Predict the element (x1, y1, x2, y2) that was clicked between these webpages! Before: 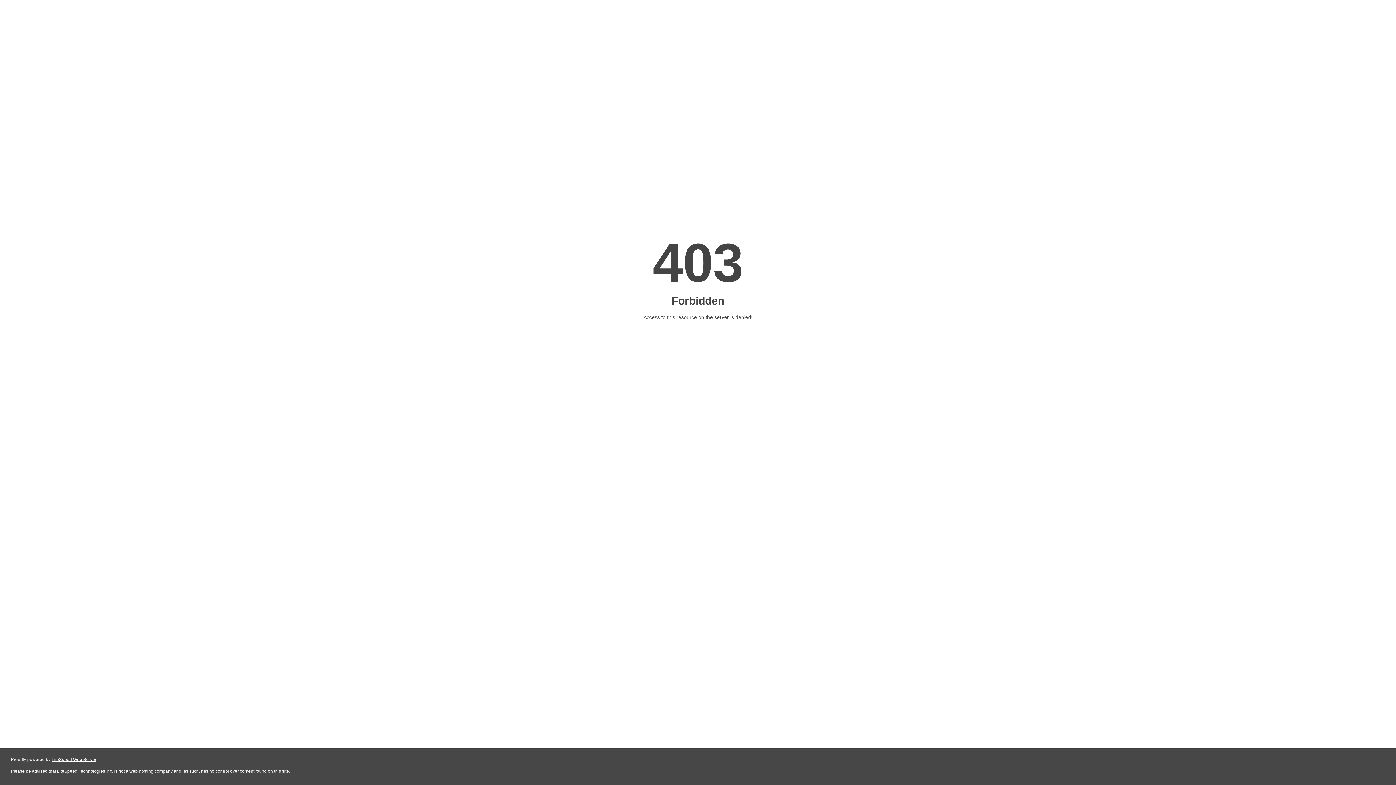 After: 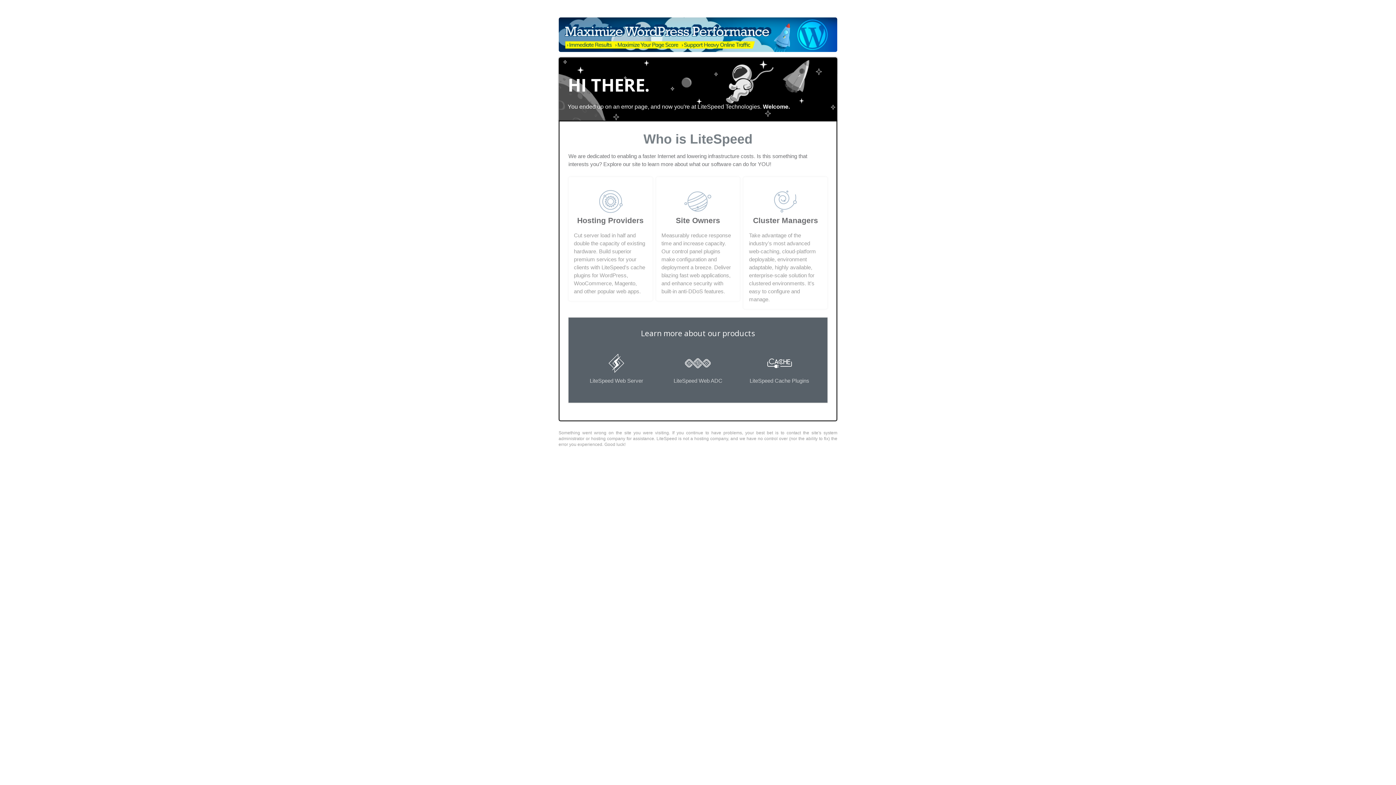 Action: bbox: (51, 757, 96, 762) label: LiteSpeed Web Server